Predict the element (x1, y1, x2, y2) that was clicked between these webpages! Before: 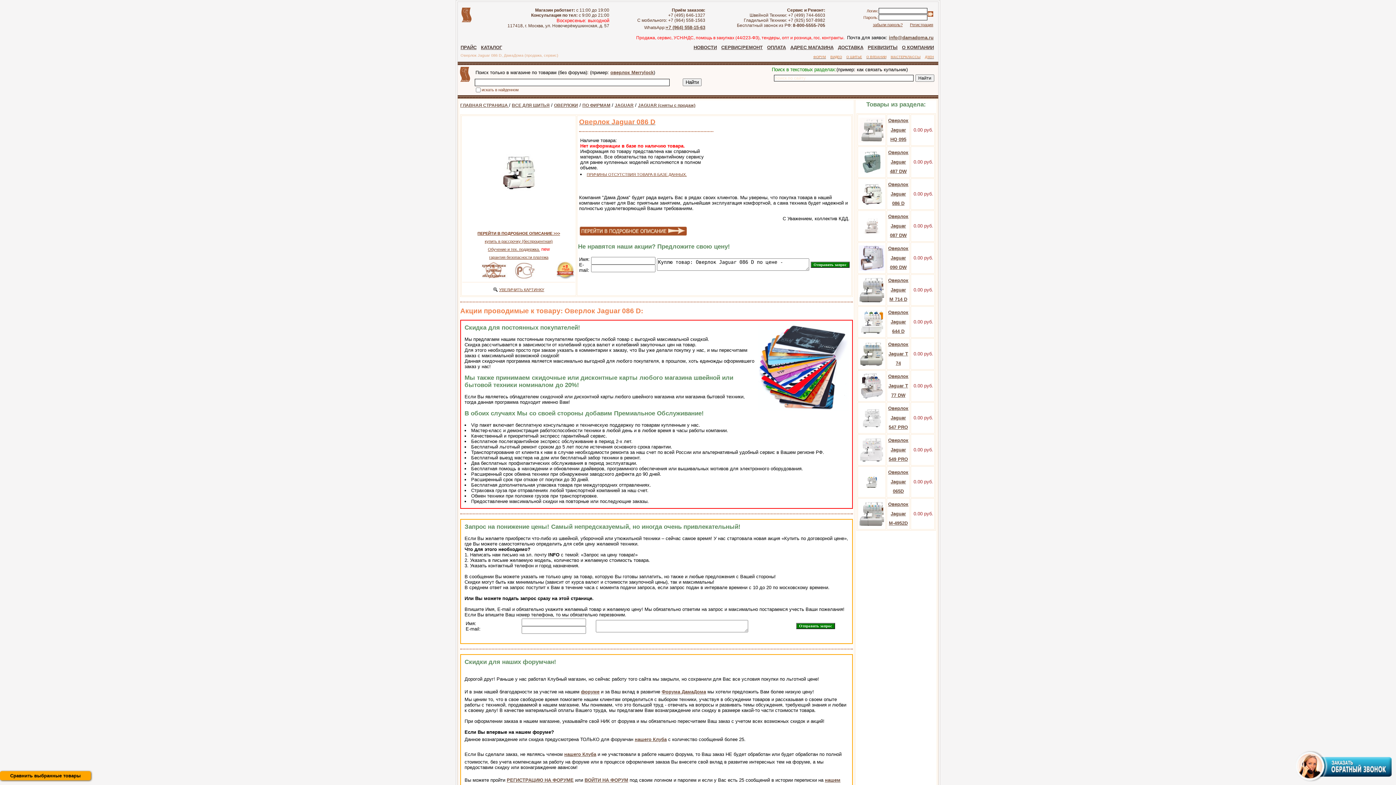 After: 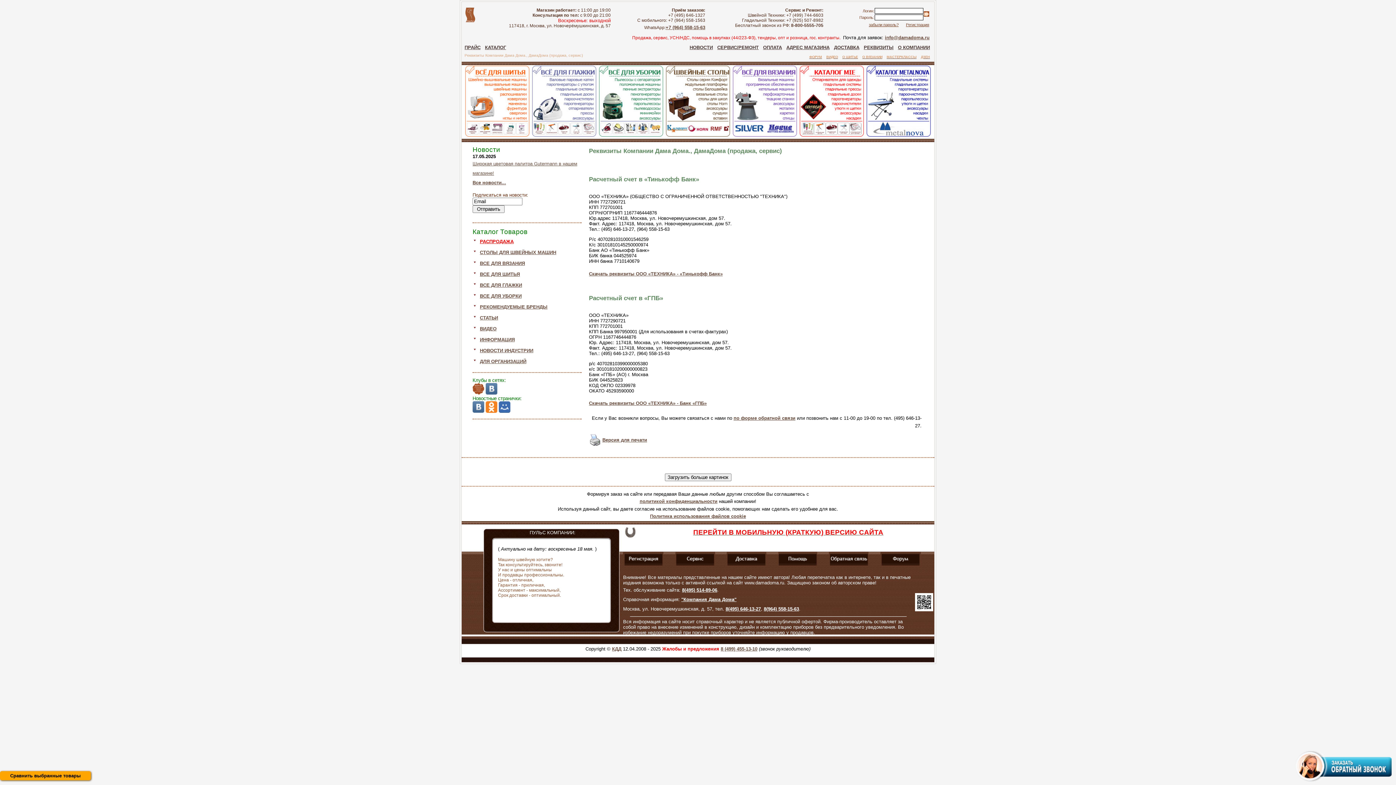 Action: bbox: (868, 44, 897, 50) label: РЕКВИЗИТЫ